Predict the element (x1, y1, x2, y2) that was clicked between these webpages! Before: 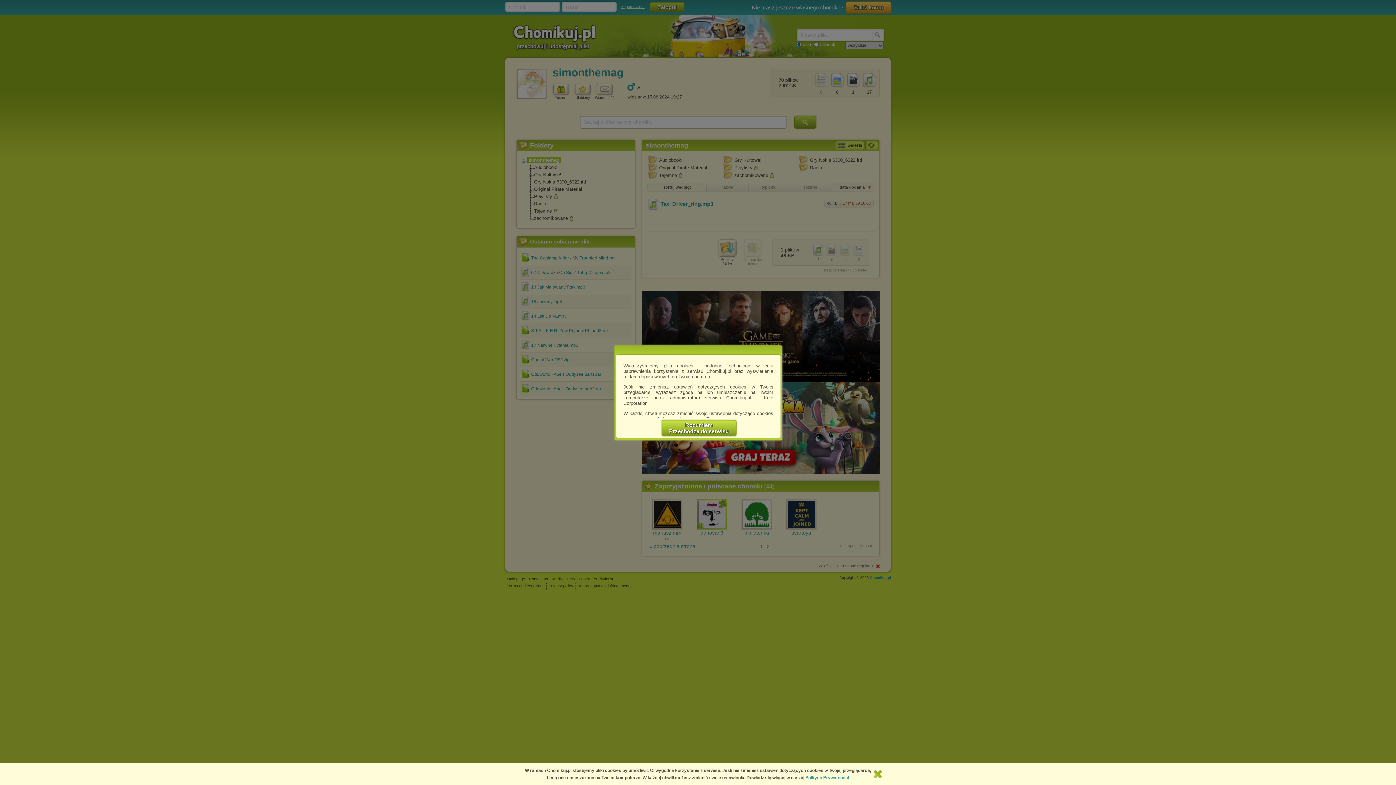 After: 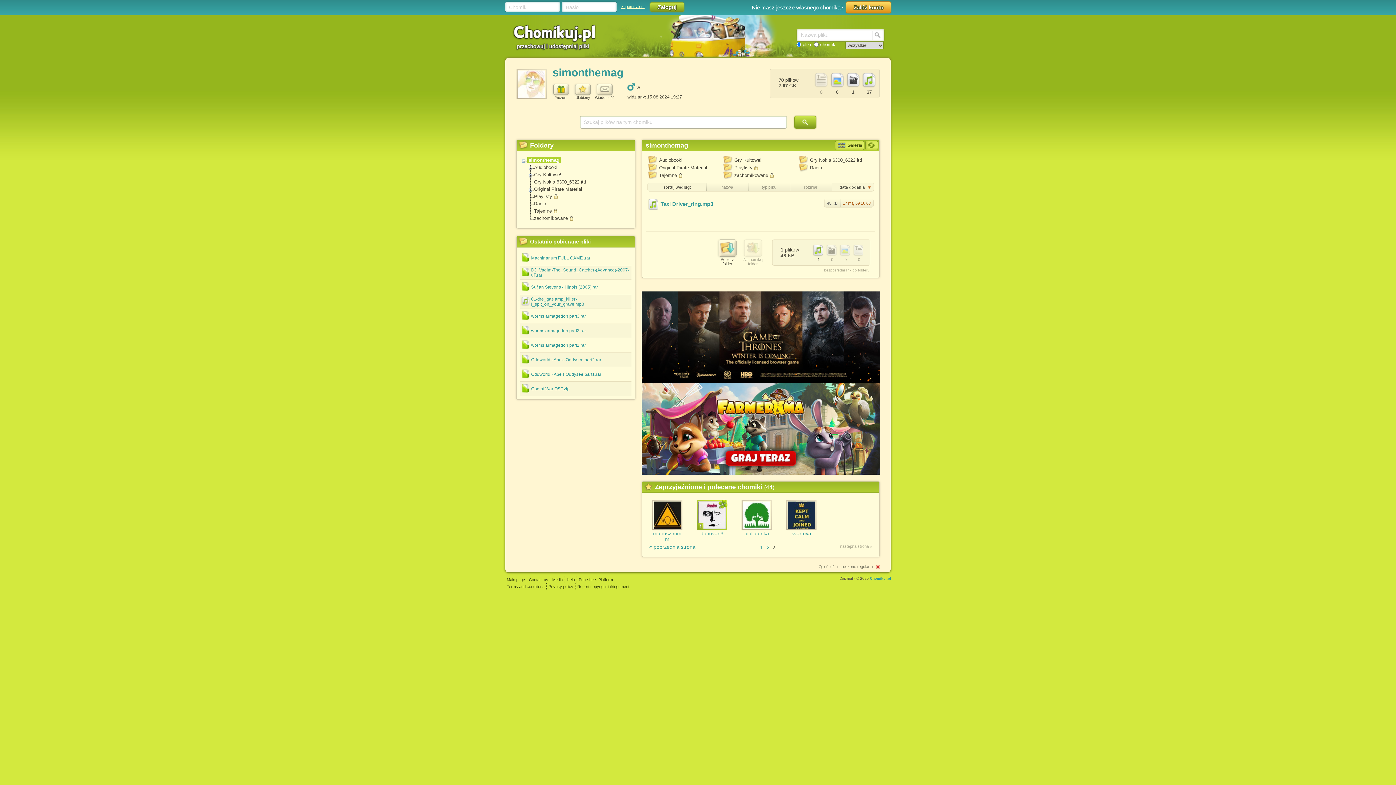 Action: bbox: (661, 420, 736, 436) label: Rozumiem
Przechodzę do serwisu